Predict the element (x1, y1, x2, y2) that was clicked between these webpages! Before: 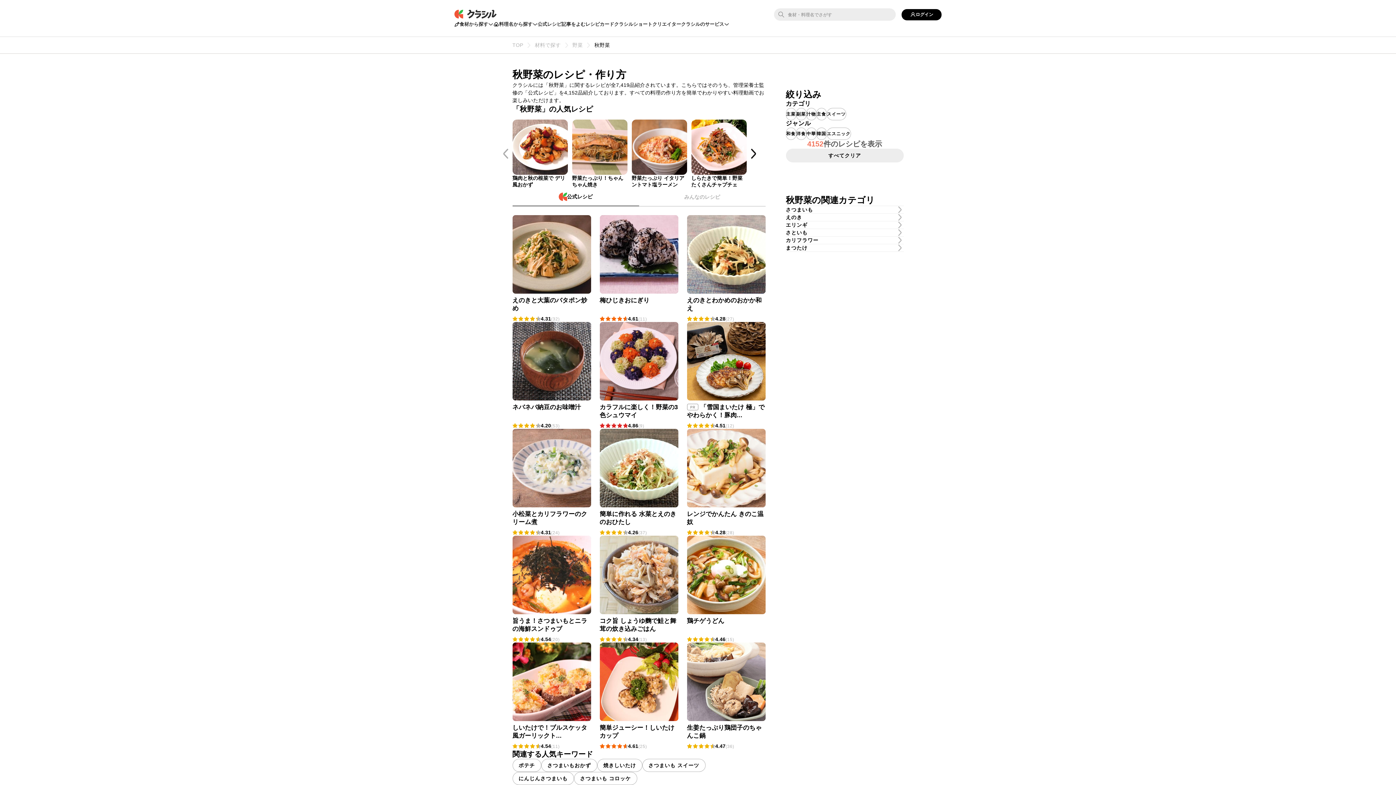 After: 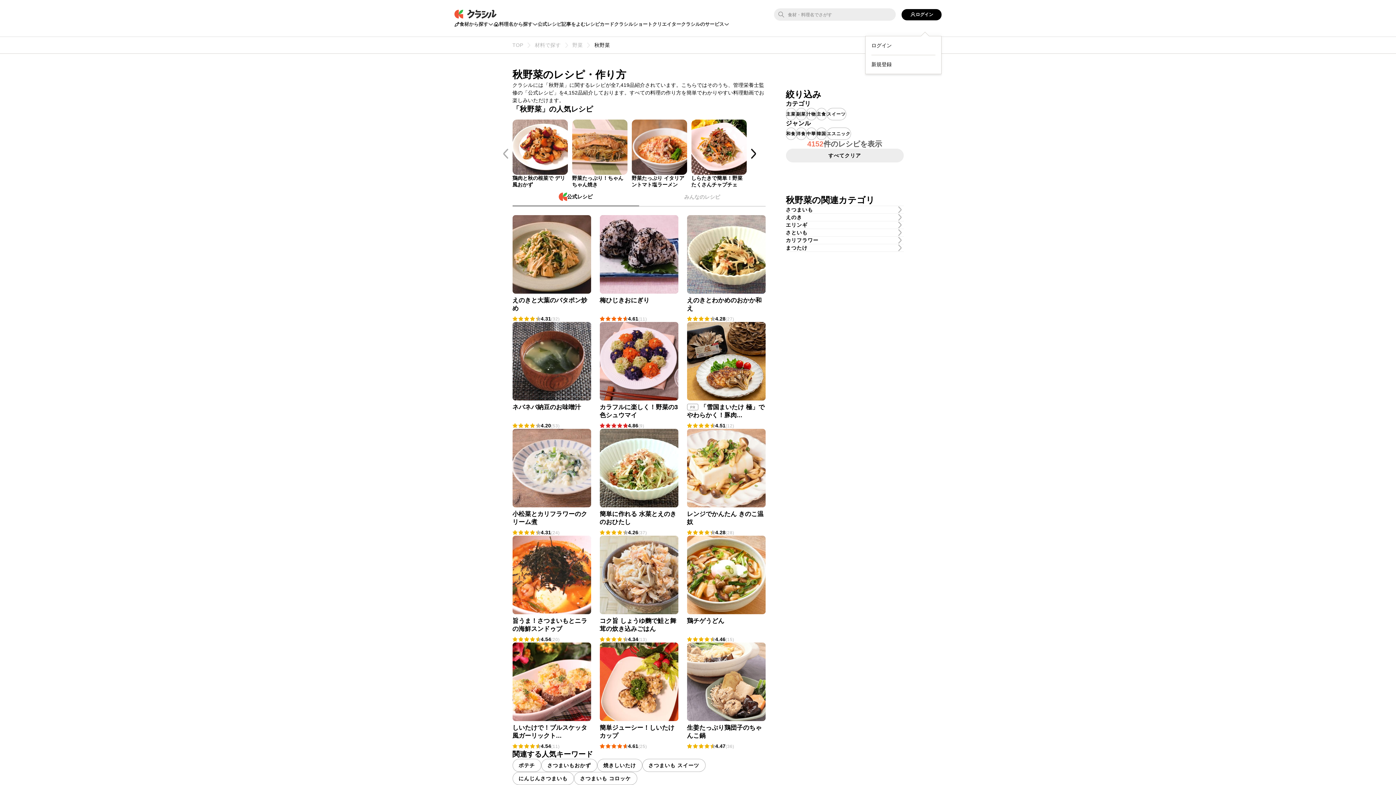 Action: bbox: (901, 8, 941, 20) label: ログイン